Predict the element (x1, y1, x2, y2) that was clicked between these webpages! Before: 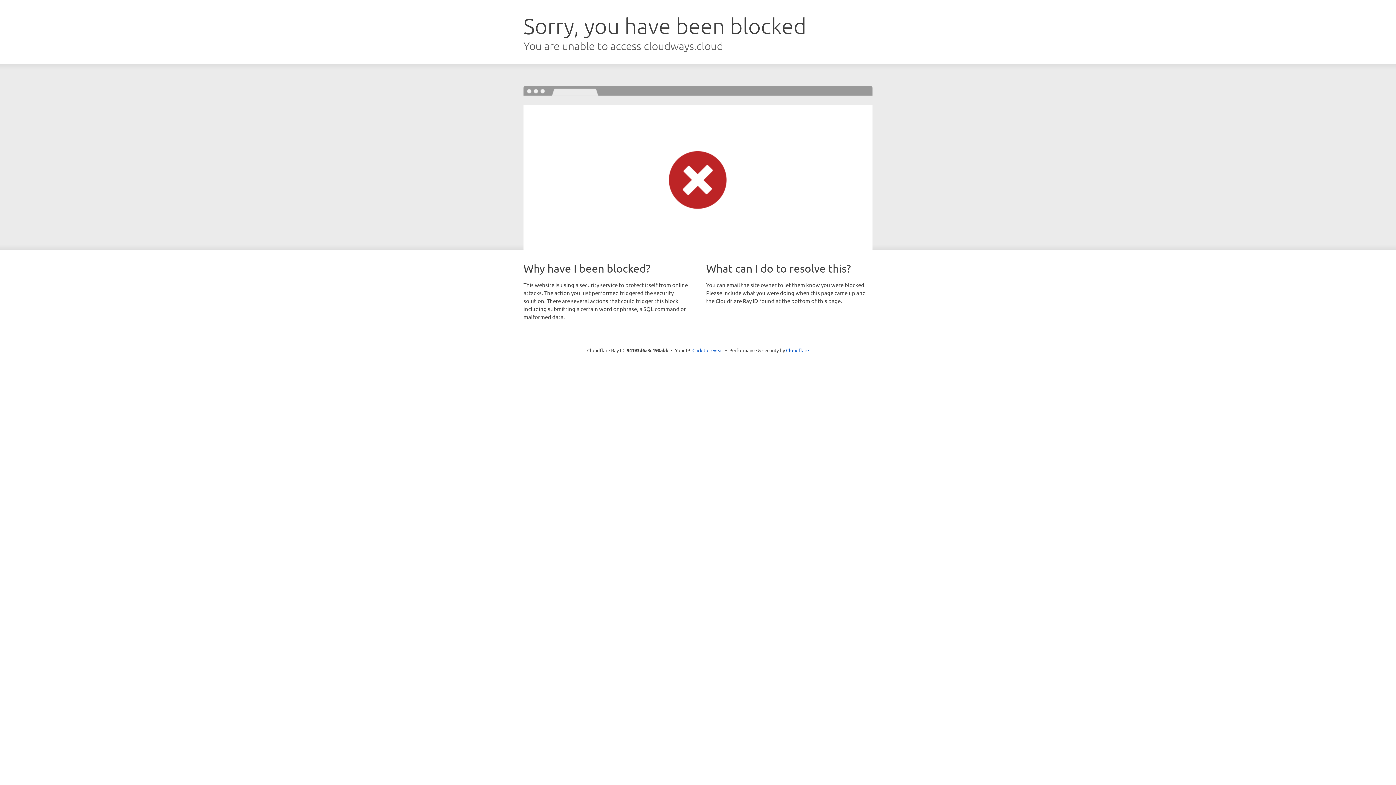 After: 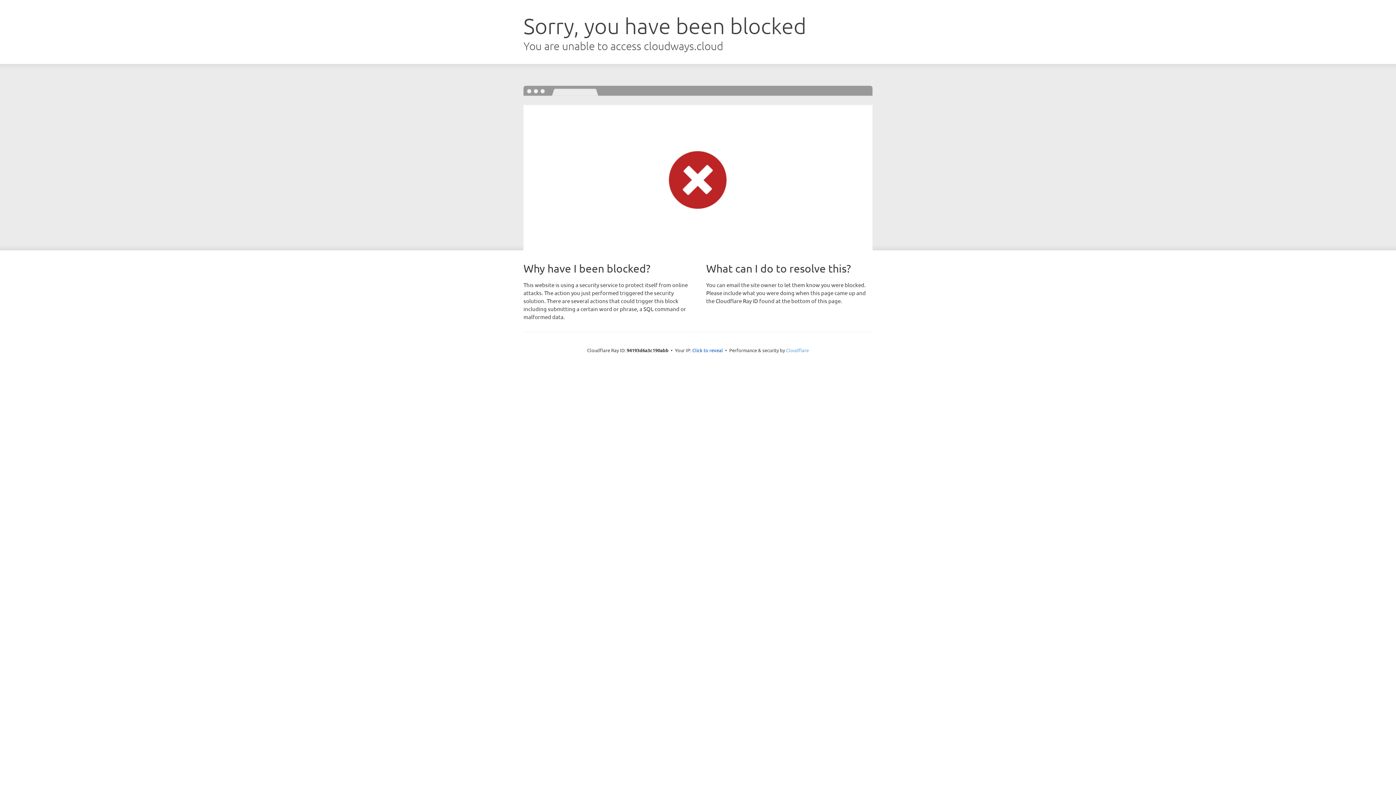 Action: label: Cloudflare bbox: (786, 347, 809, 353)